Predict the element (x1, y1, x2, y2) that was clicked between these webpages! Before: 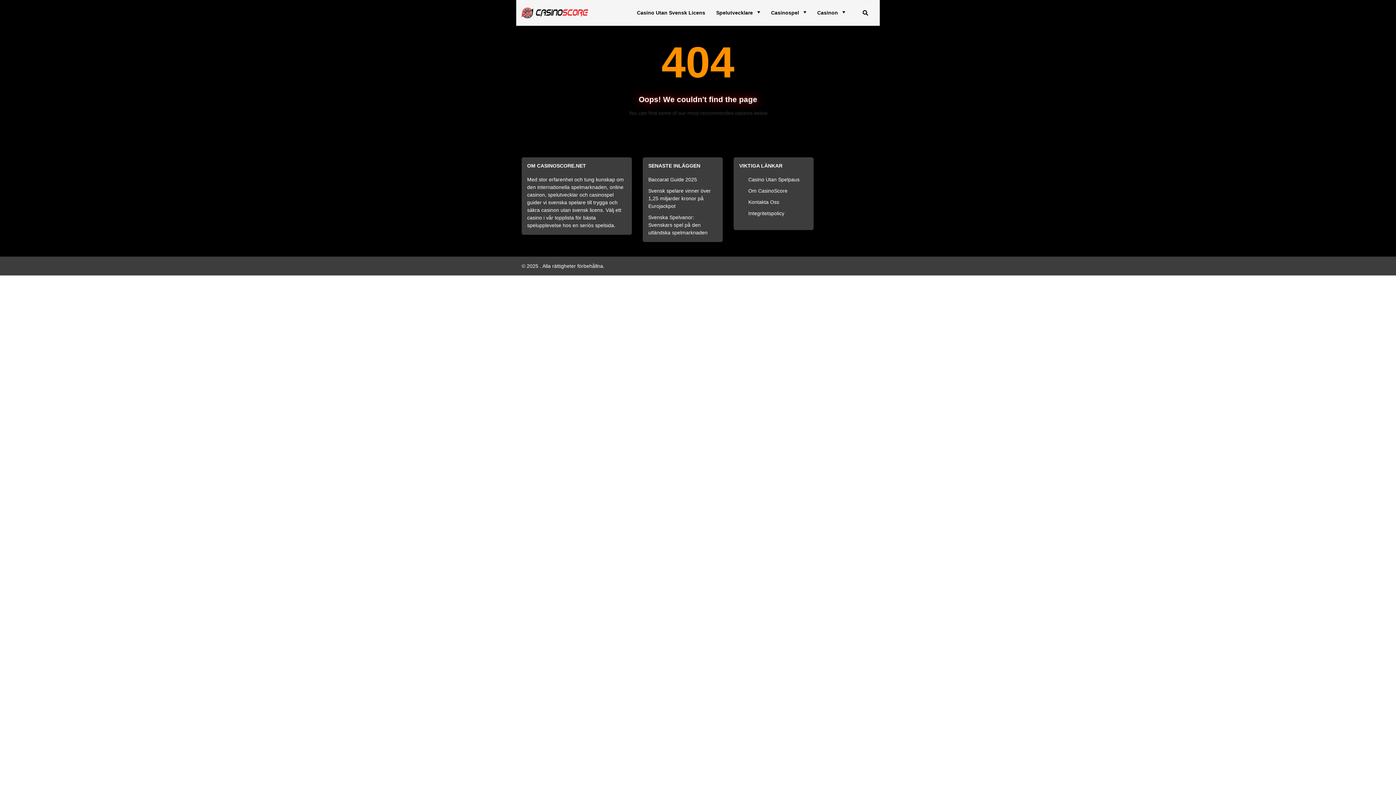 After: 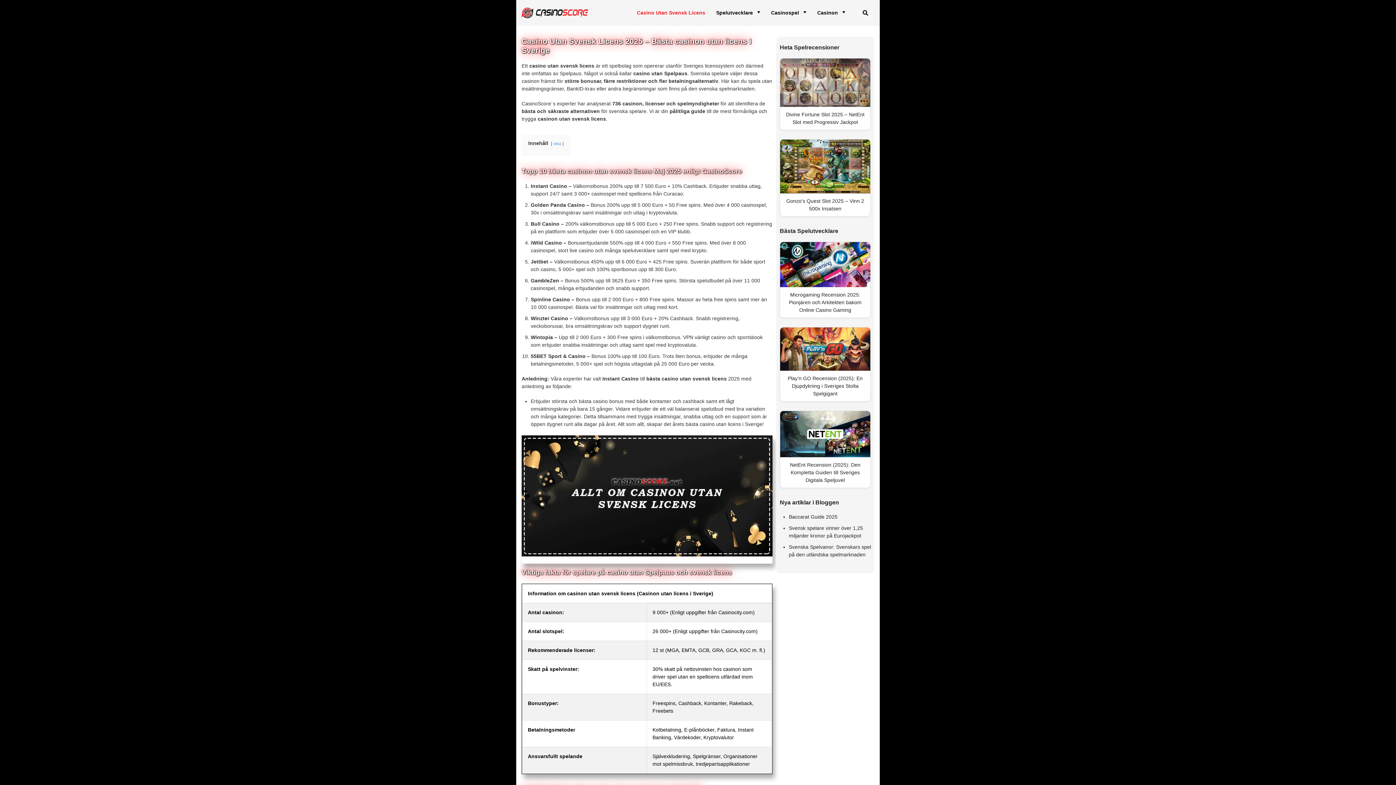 Action: label: Casino Utan Svensk Licens bbox: (632, 0, 710, 25)